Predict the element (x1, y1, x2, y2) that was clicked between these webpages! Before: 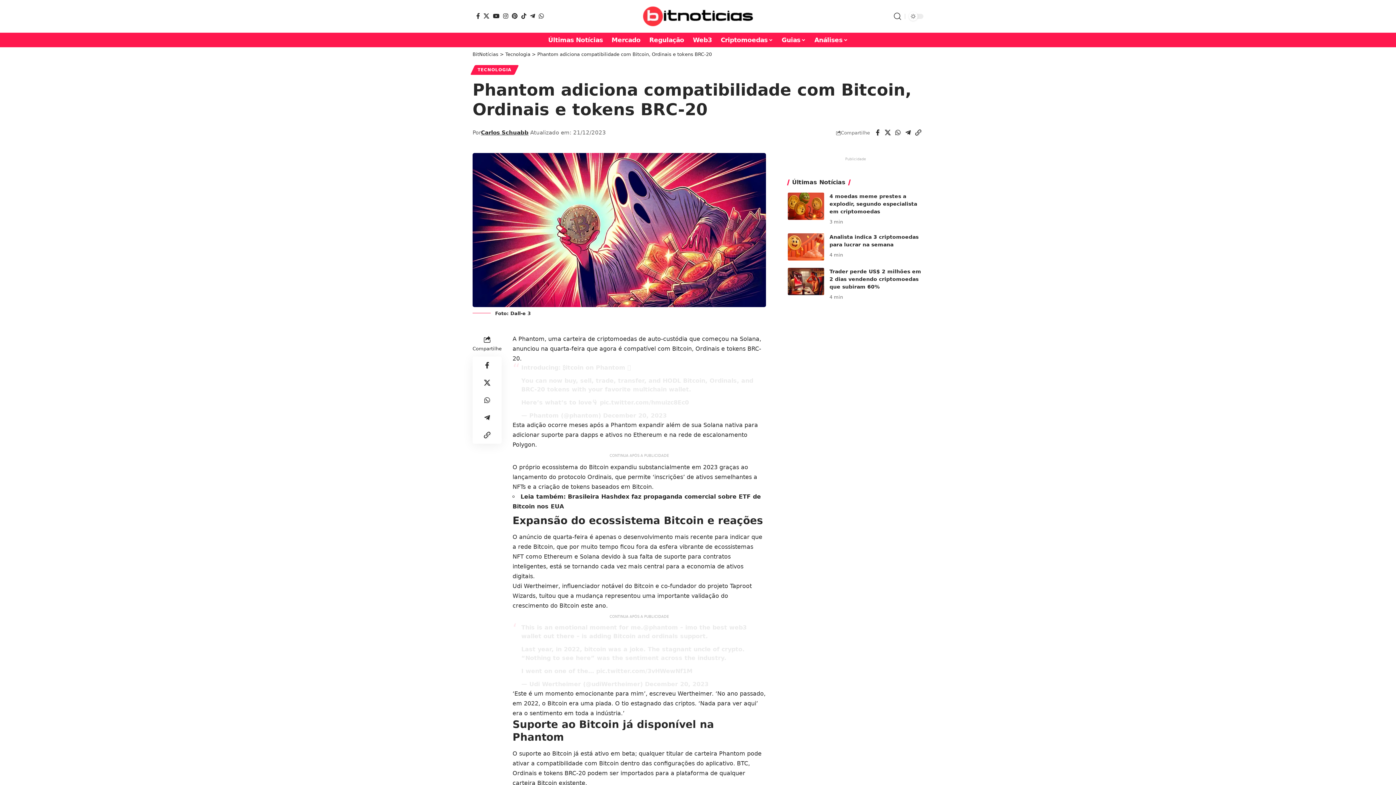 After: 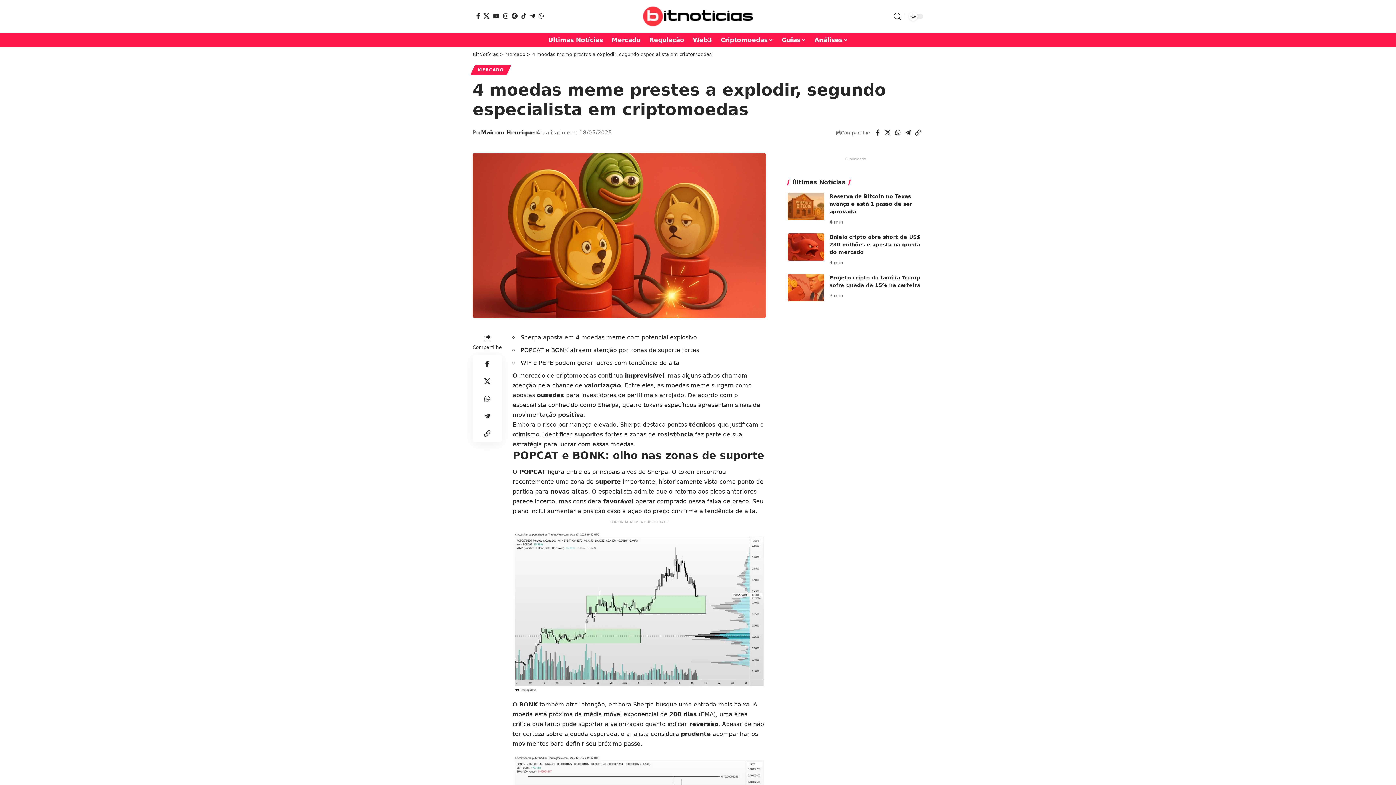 Action: bbox: (787, 192, 824, 220)